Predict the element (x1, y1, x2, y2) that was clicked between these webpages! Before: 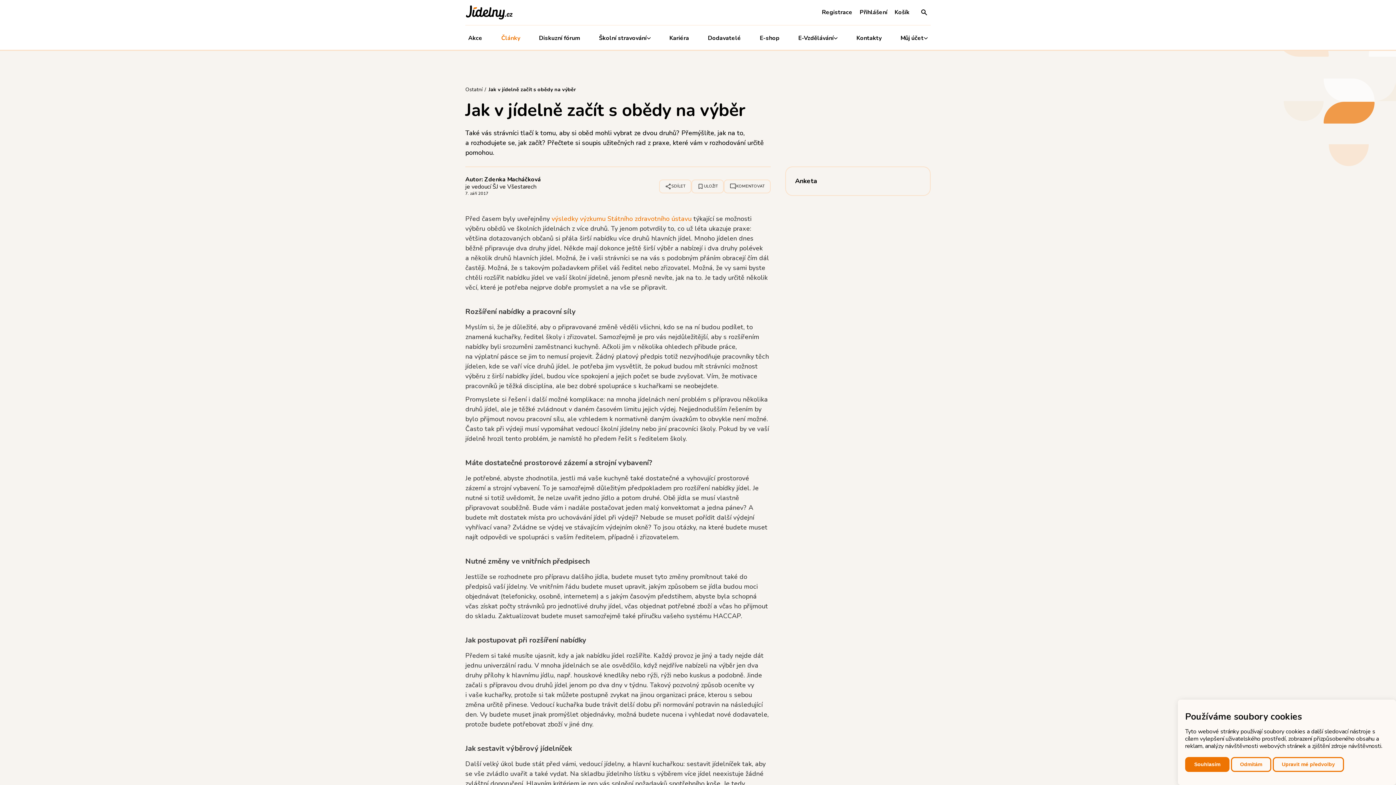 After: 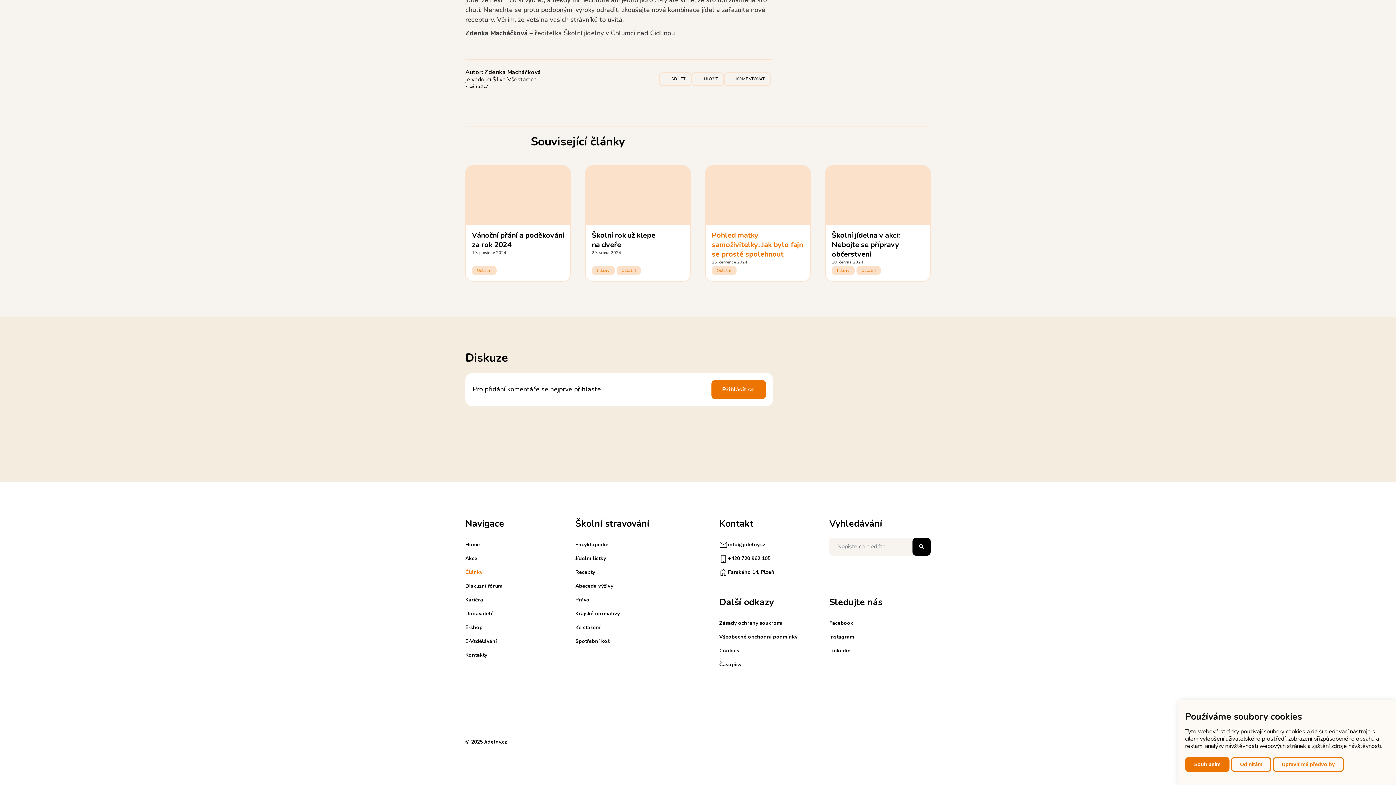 Action: bbox: (724, 179, 770, 193) label: KOMENTOVAT